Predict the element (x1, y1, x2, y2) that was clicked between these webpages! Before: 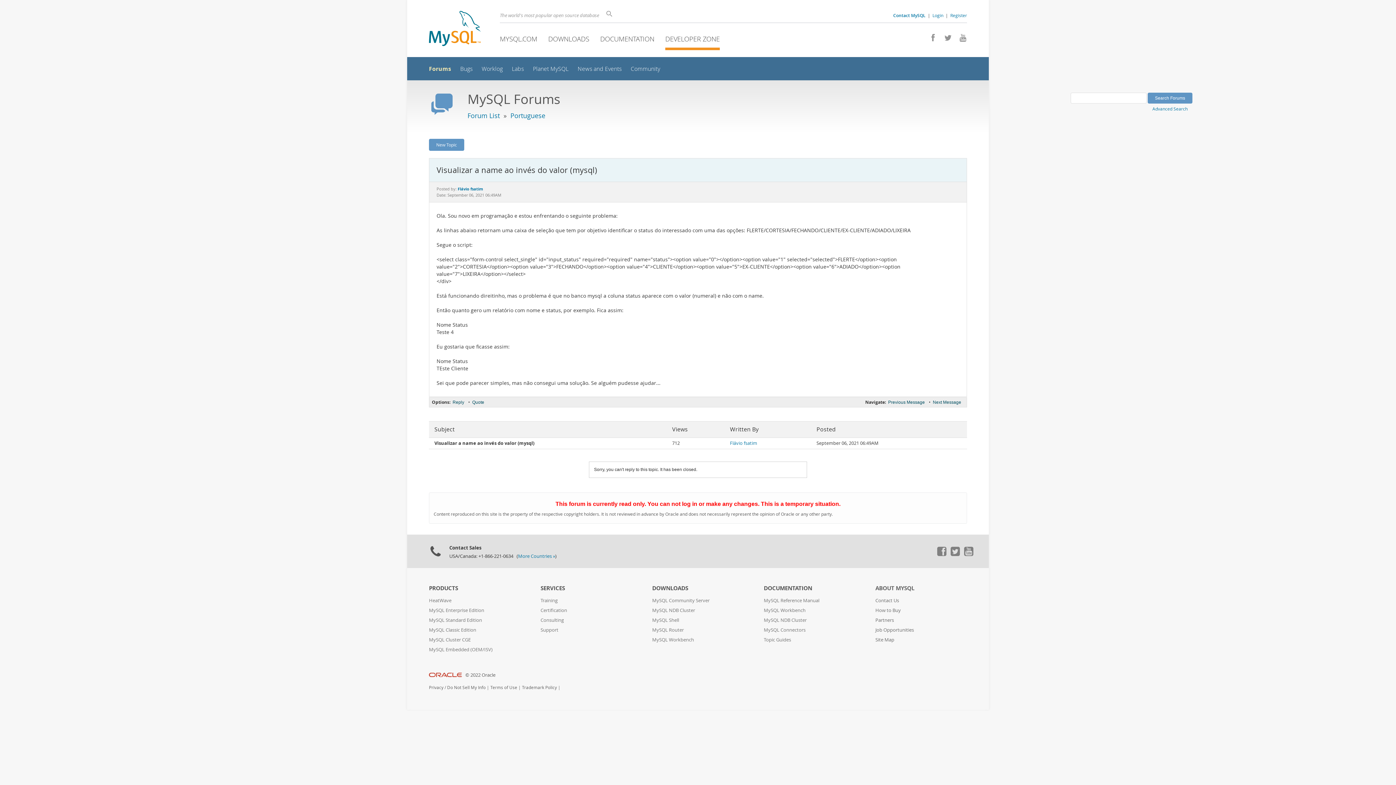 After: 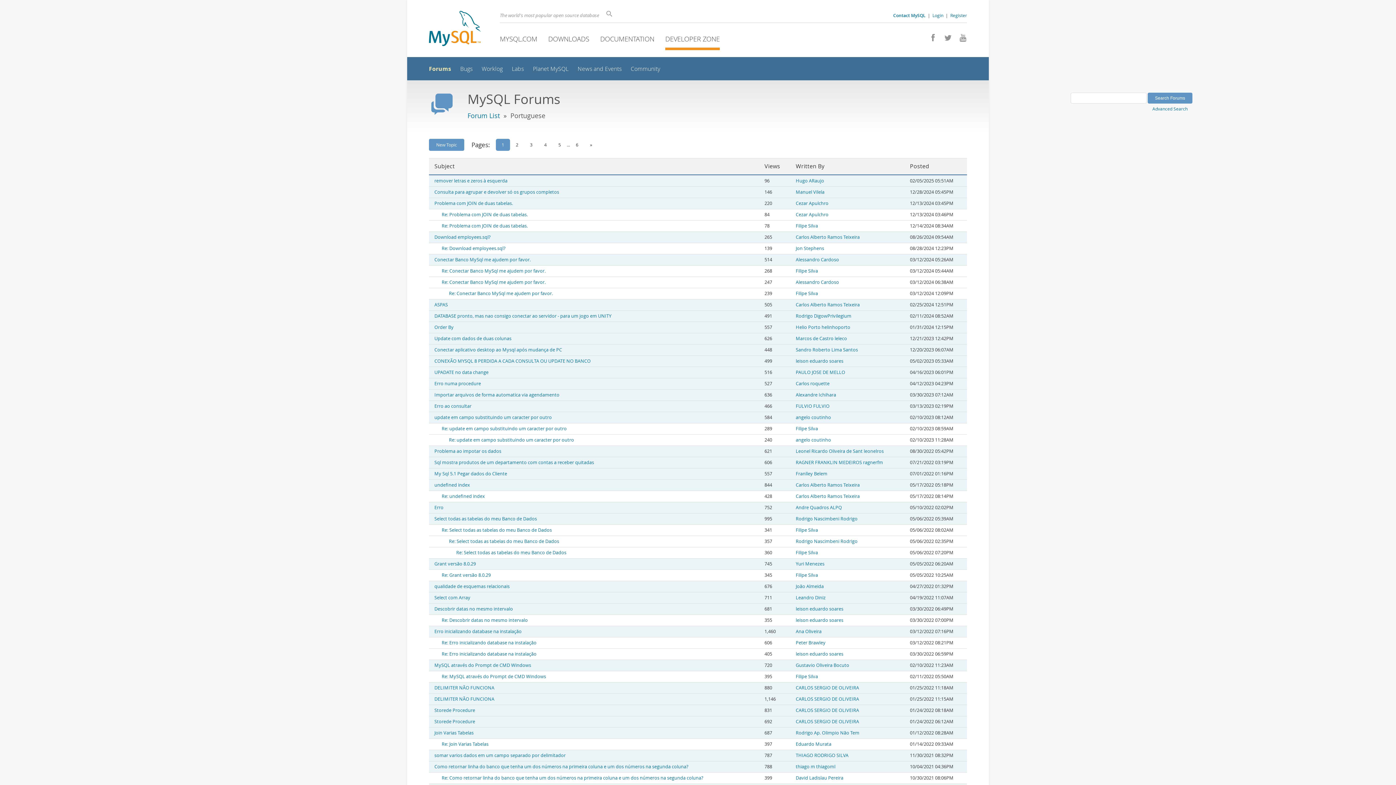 Action: bbox: (510, 111, 545, 119) label: Portuguese